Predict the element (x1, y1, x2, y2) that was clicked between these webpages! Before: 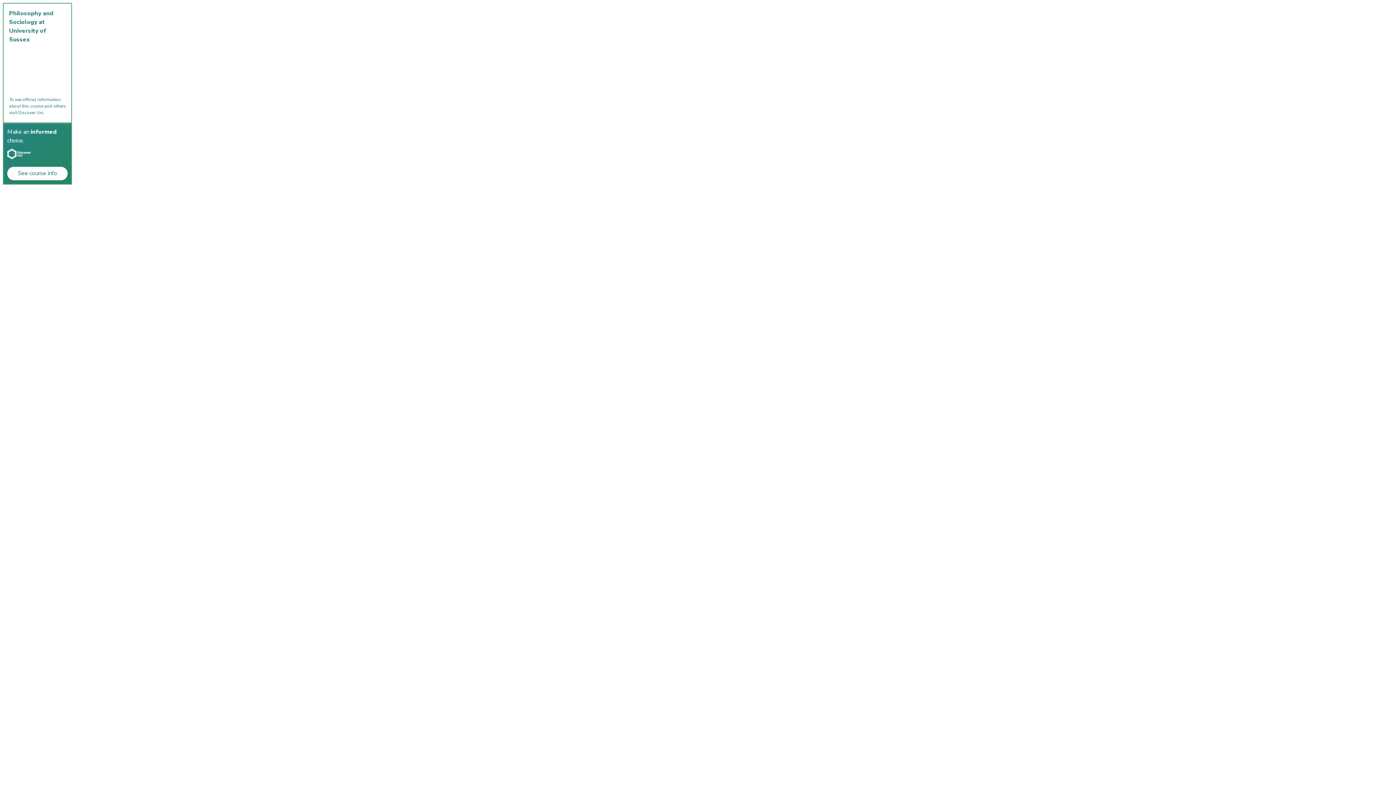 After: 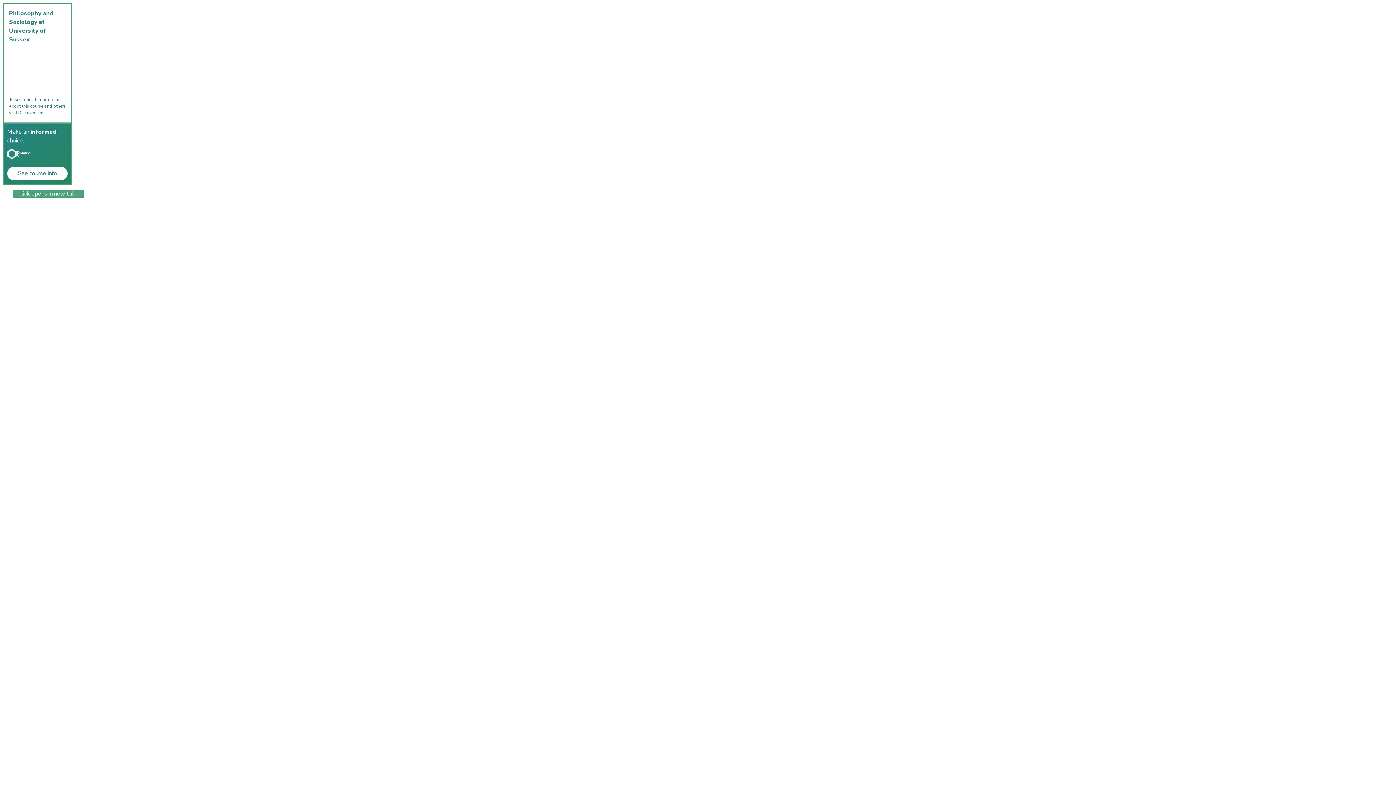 Action: label: See course info

link opens in new tab bbox: (7, 166, 67, 180)